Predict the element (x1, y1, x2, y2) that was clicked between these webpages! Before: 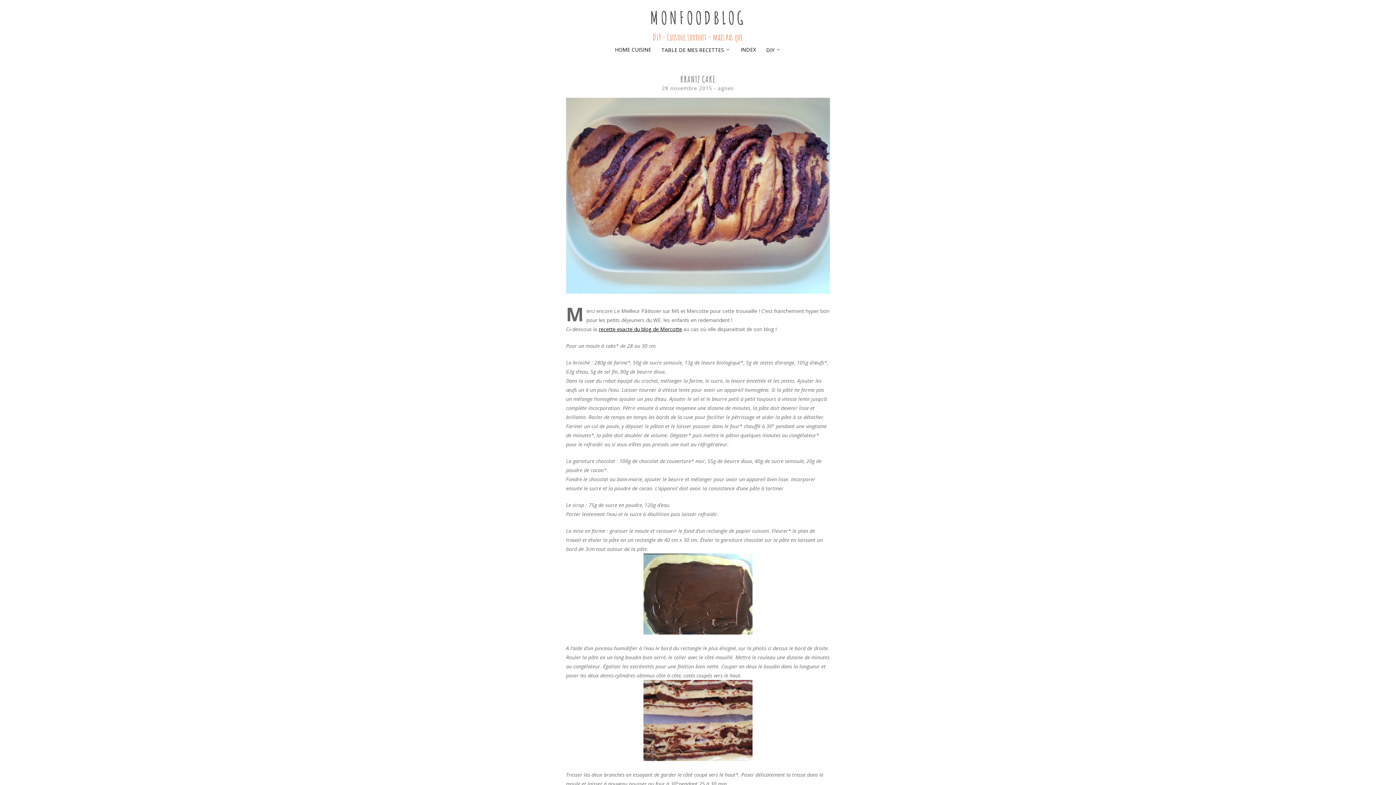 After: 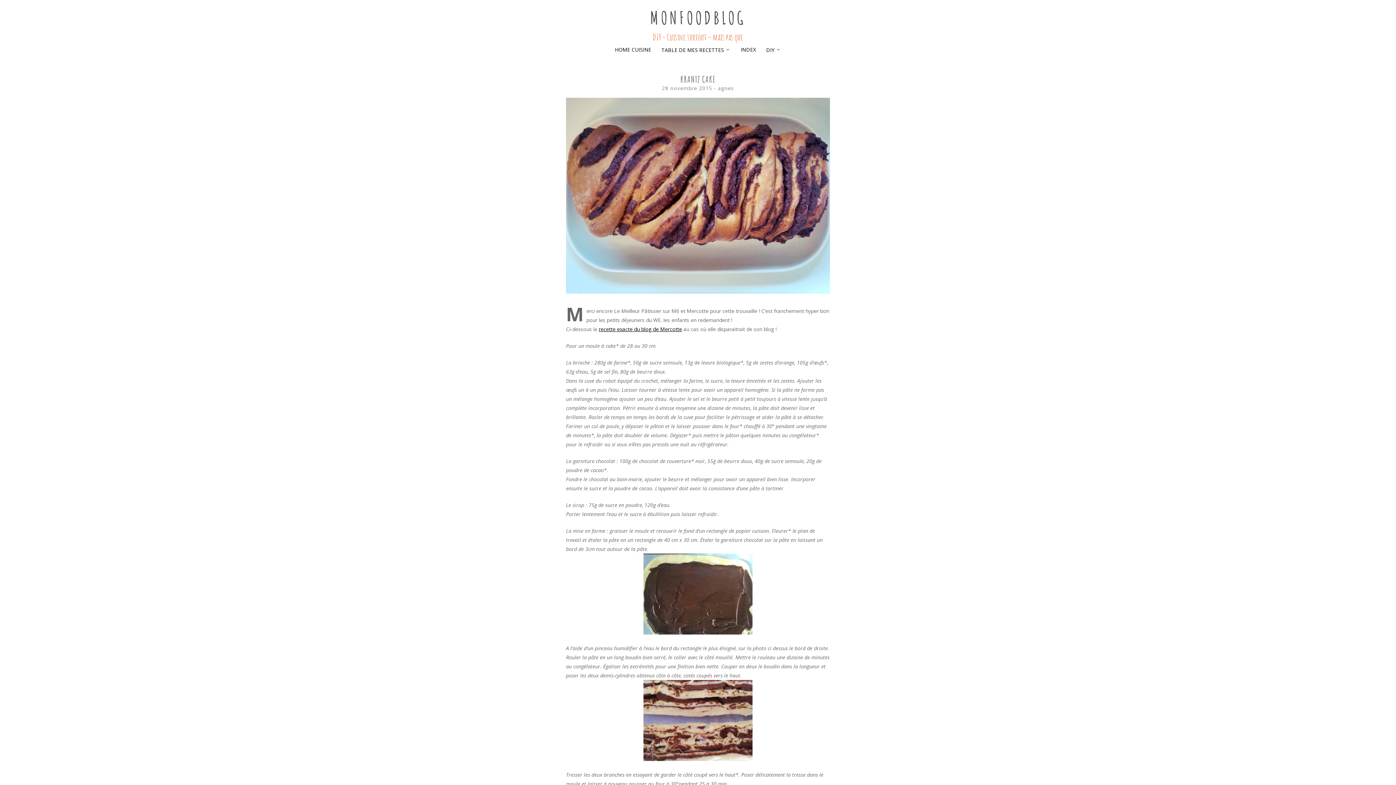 Action: bbox: (662, 84, 712, 91) label: 28 novembre 2015